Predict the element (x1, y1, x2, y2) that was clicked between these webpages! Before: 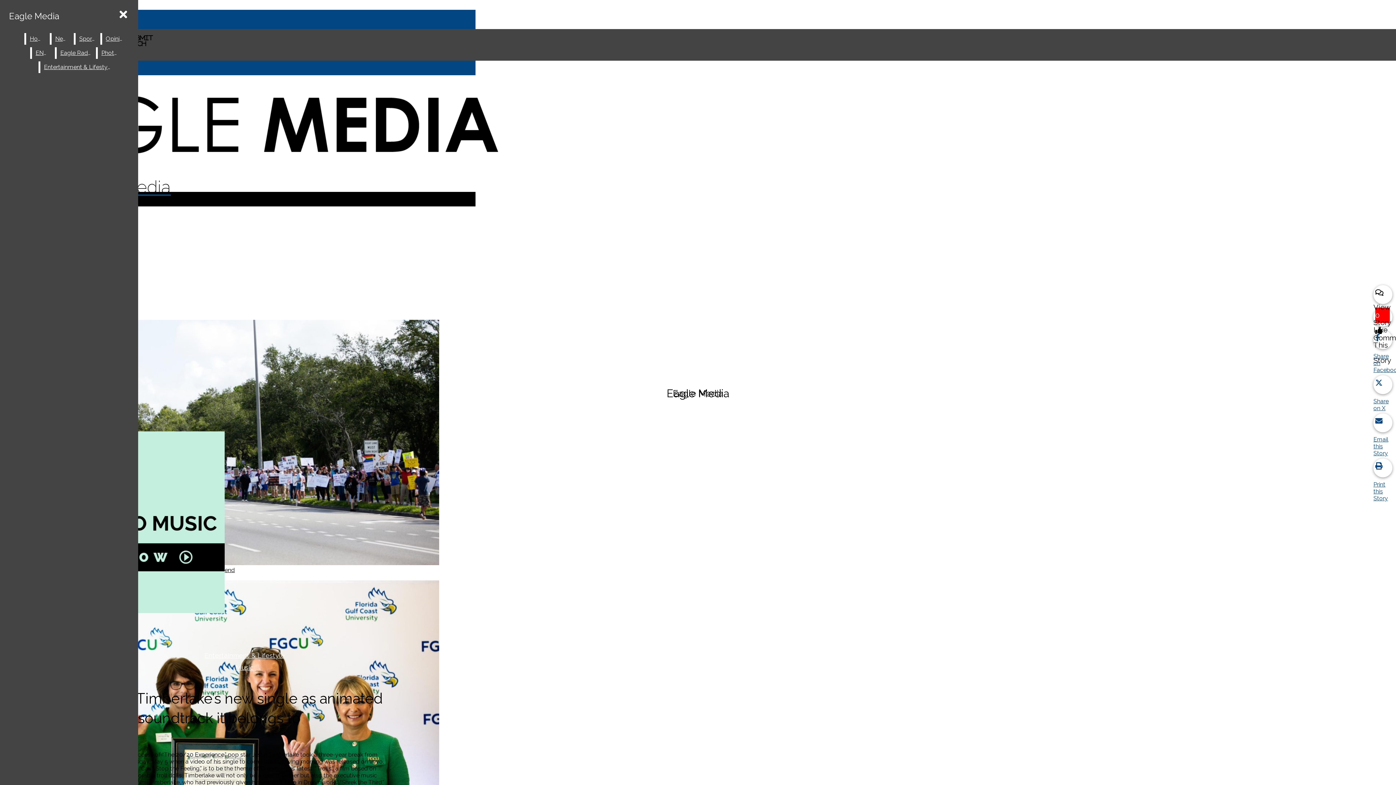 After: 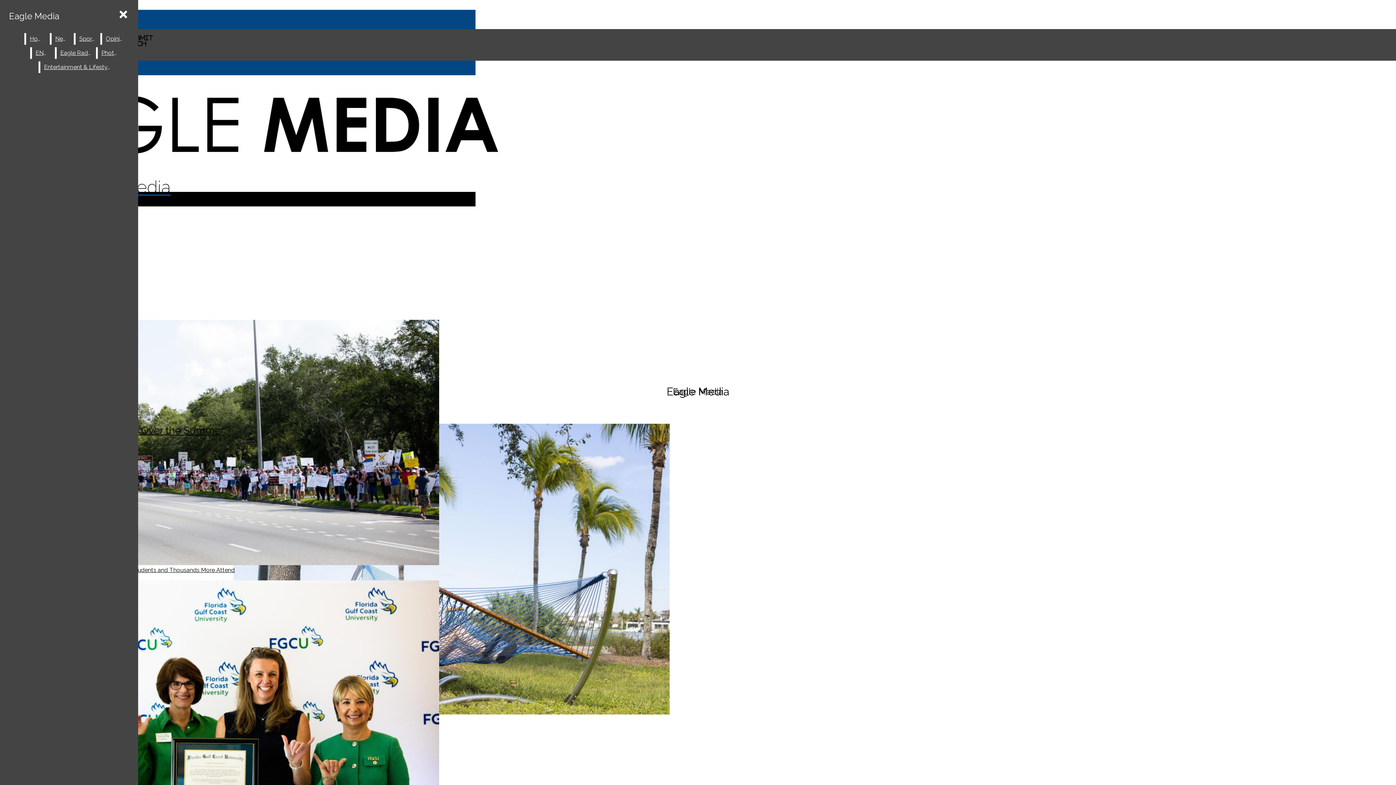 Action: label: Music bbox: (235, 664, 253, 671)